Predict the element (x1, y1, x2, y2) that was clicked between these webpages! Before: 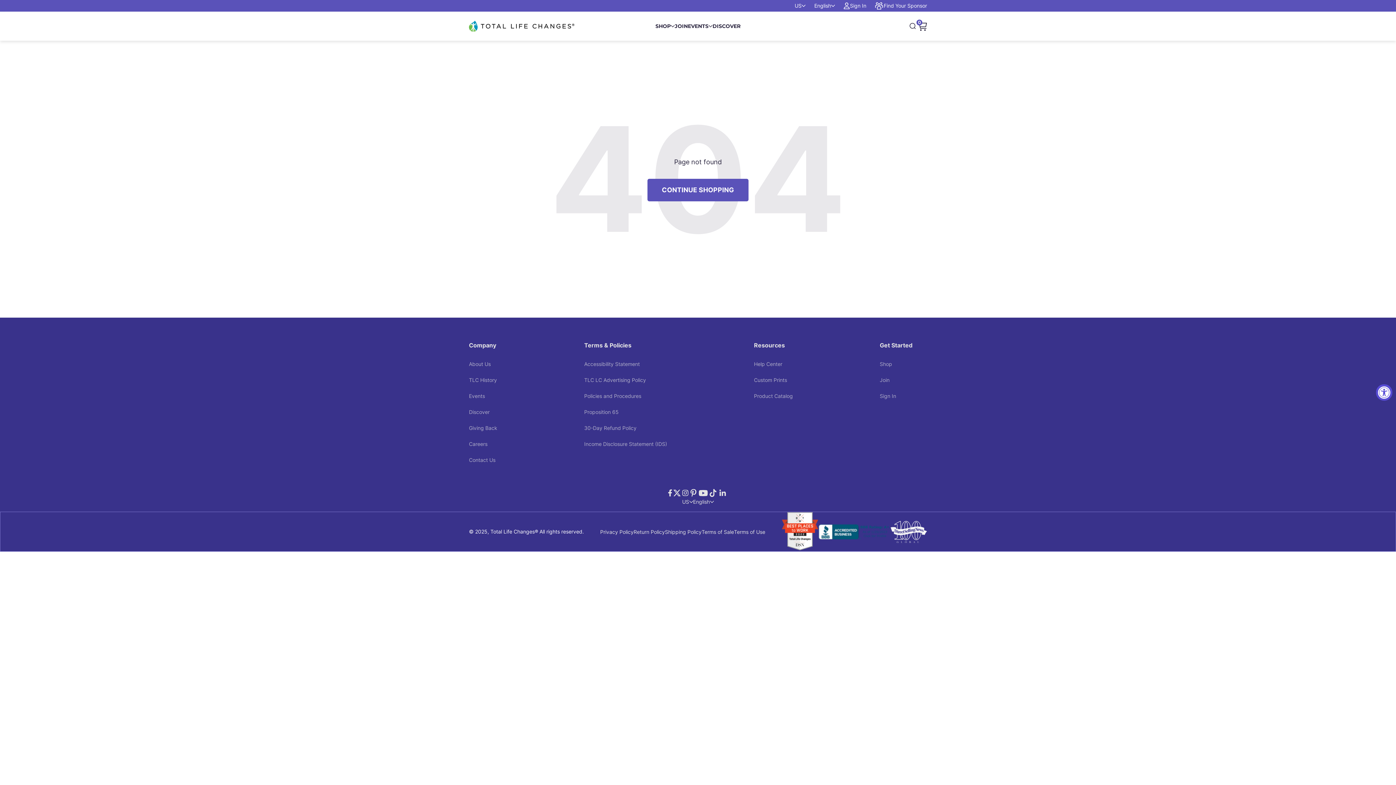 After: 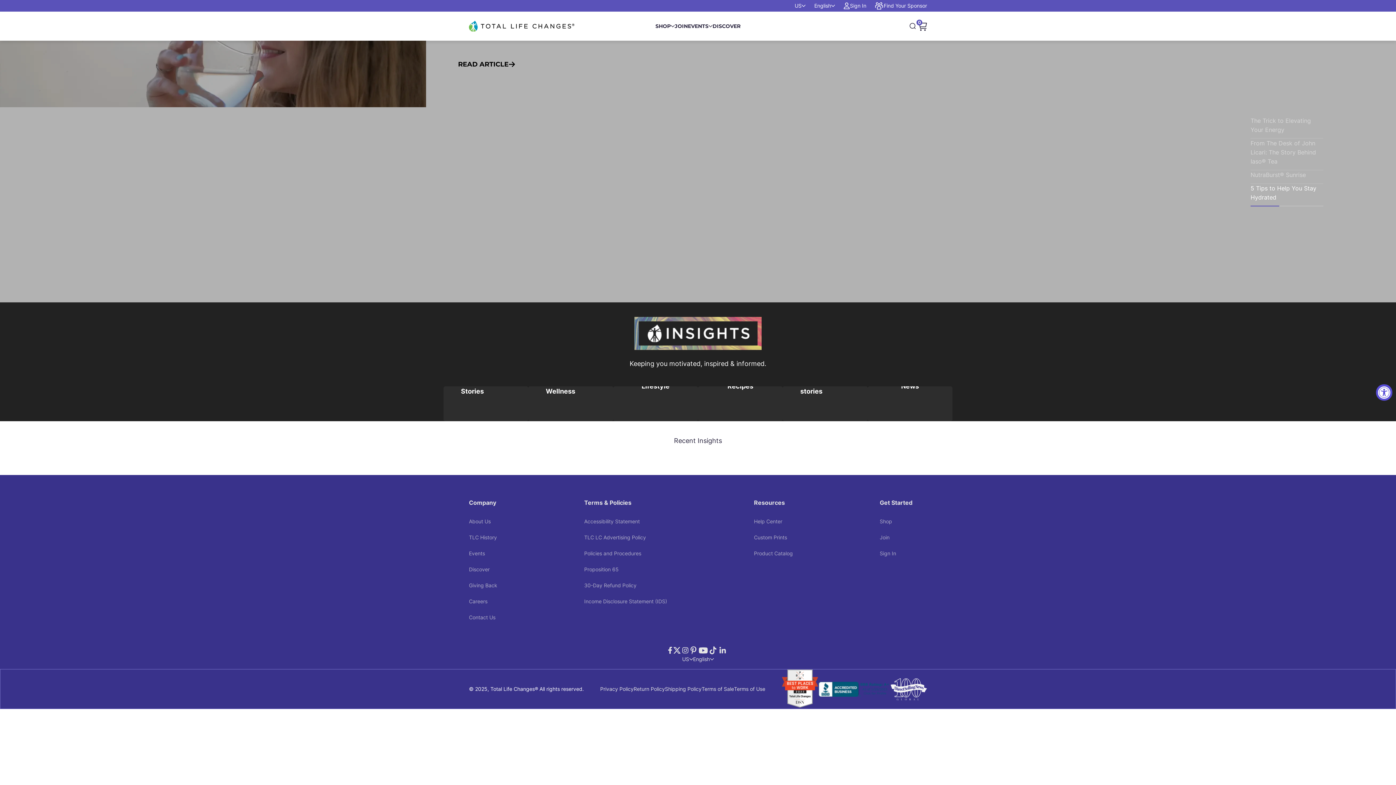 Action: bbox: (469, 408, 489, 416) label: Discover